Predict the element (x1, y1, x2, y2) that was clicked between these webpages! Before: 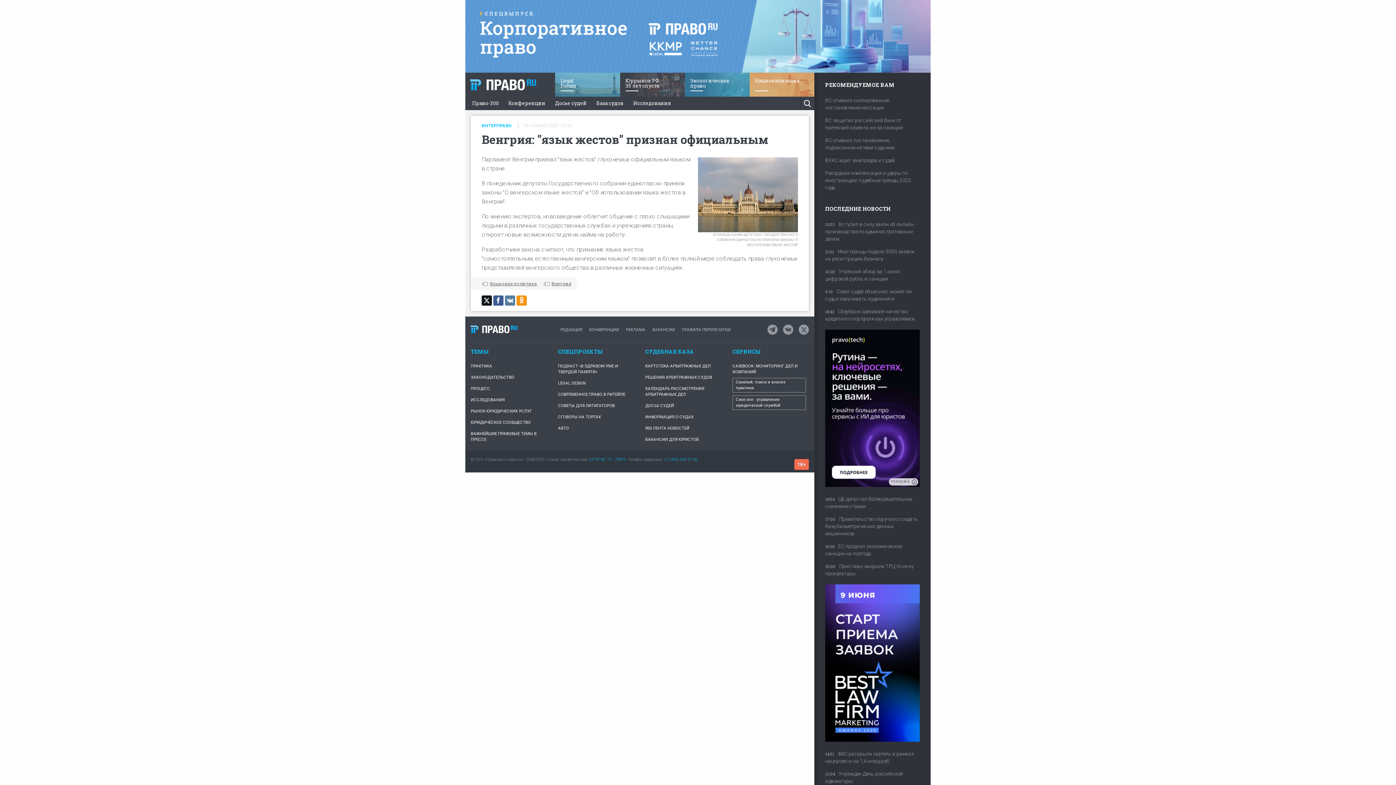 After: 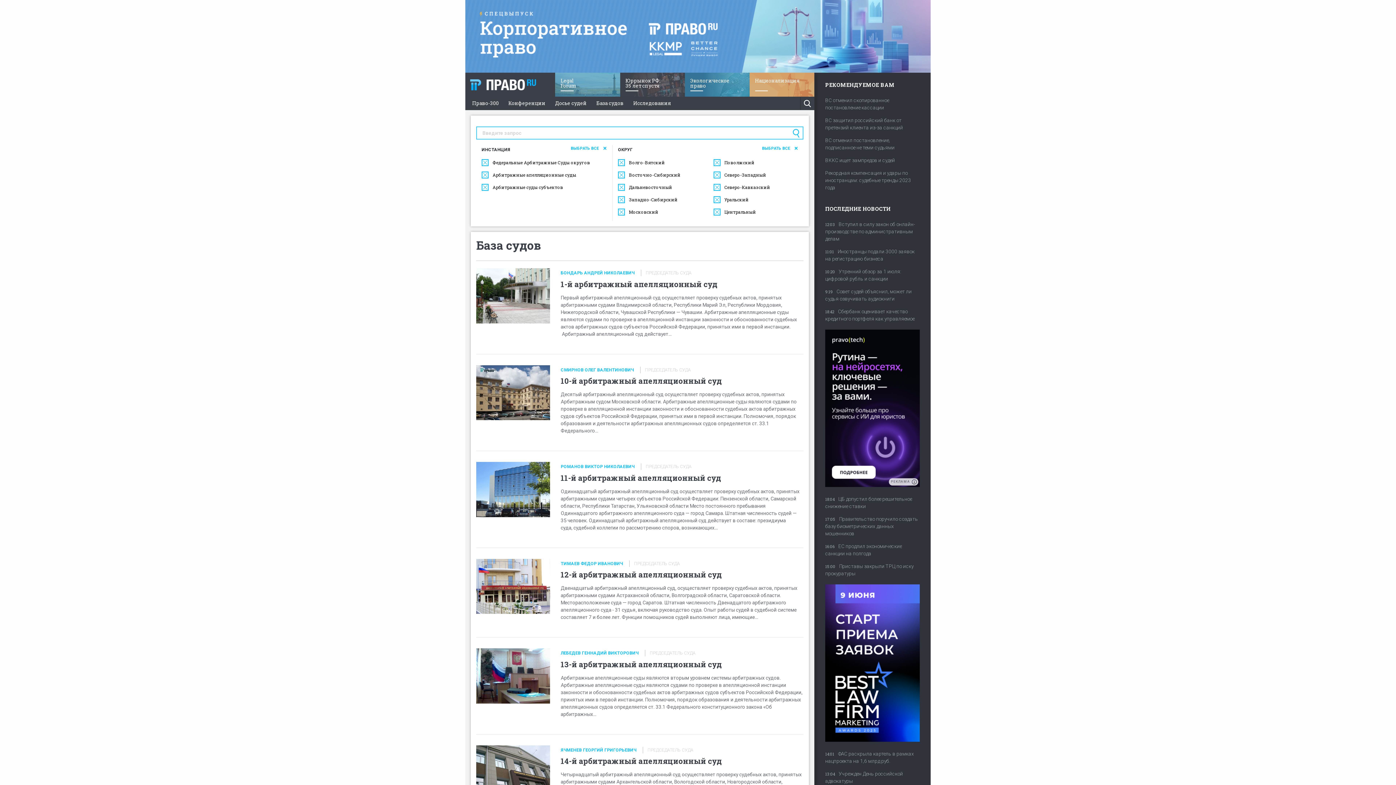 Action: bbox: (645, 411, 721, 423) label: ИНФОРМАЦИЯ О СУДАХ